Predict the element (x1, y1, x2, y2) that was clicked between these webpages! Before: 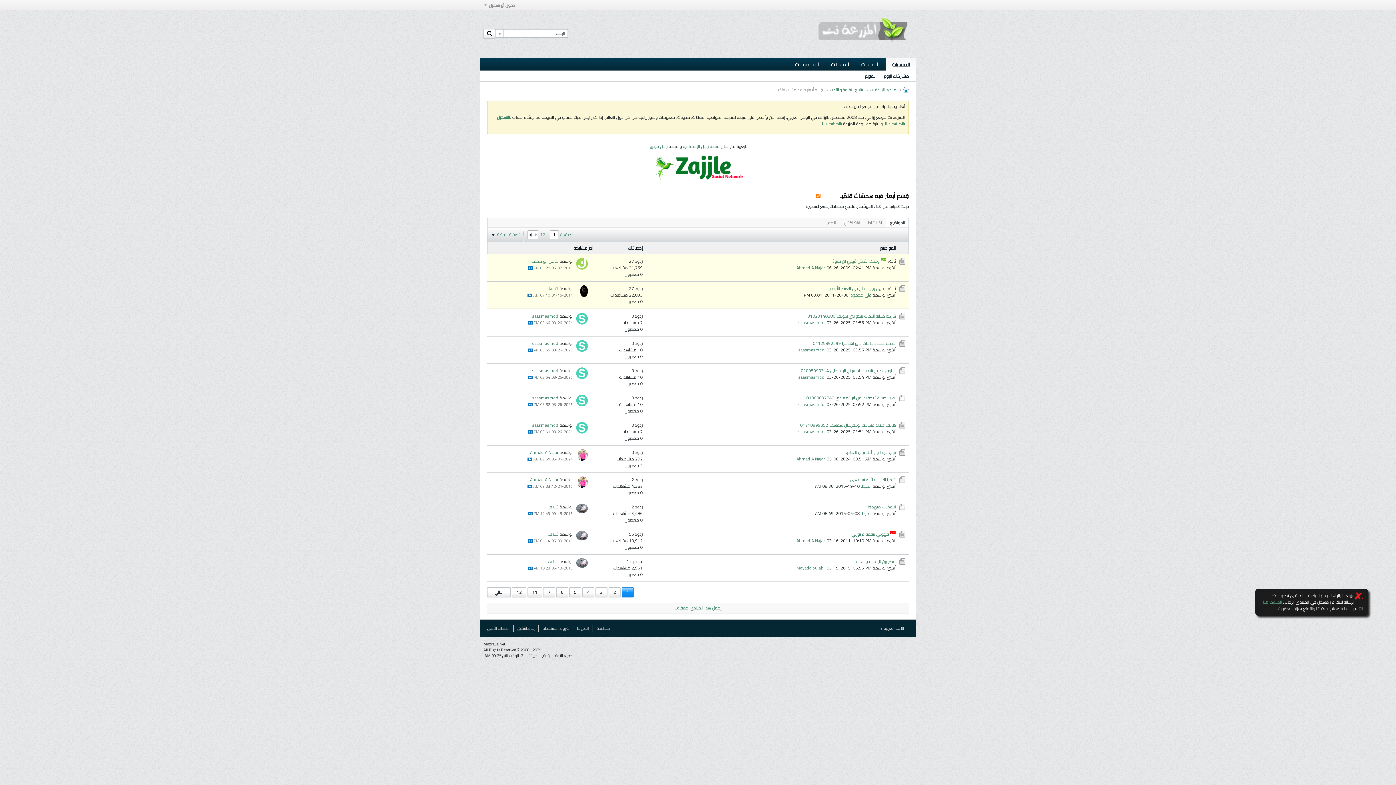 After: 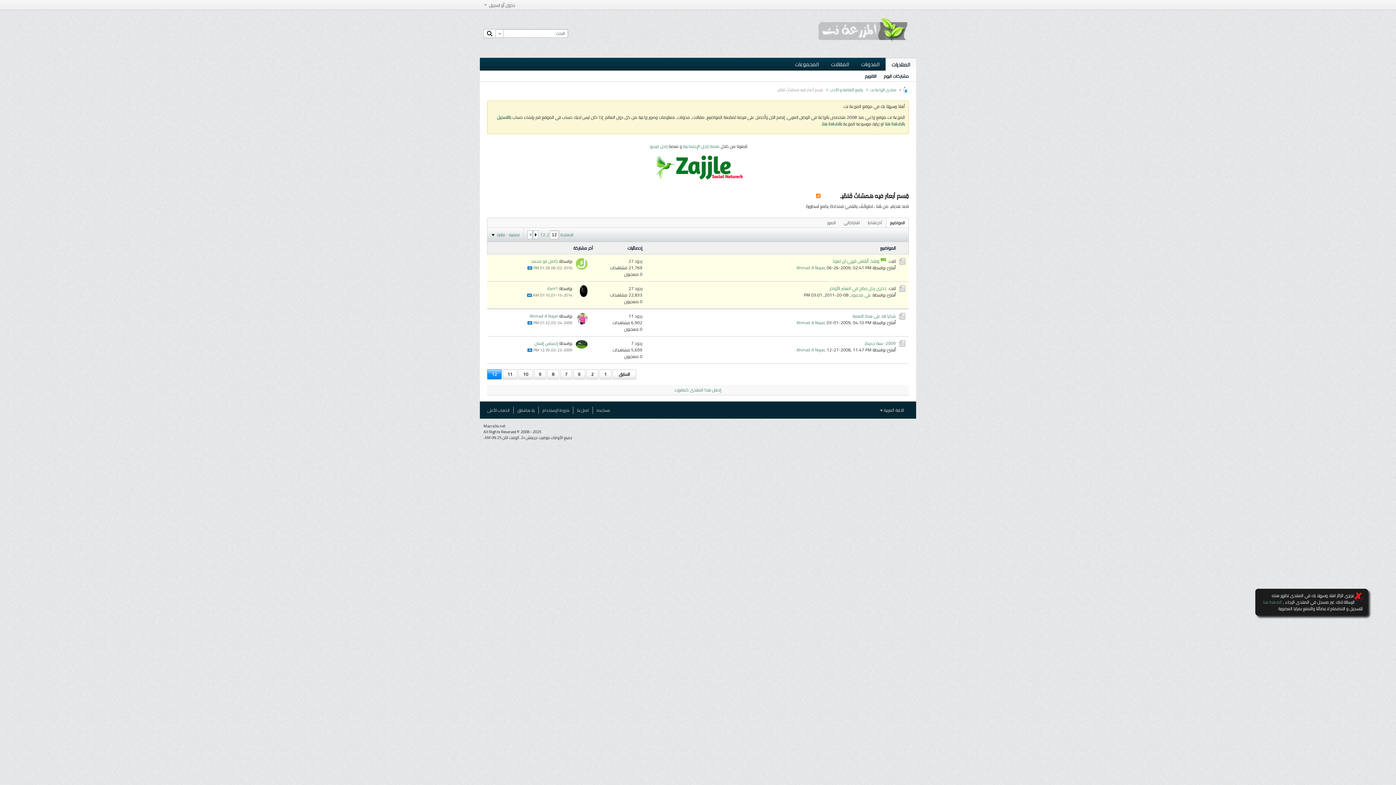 Action: label: 12 bbox: (512, 587, 526, 597)